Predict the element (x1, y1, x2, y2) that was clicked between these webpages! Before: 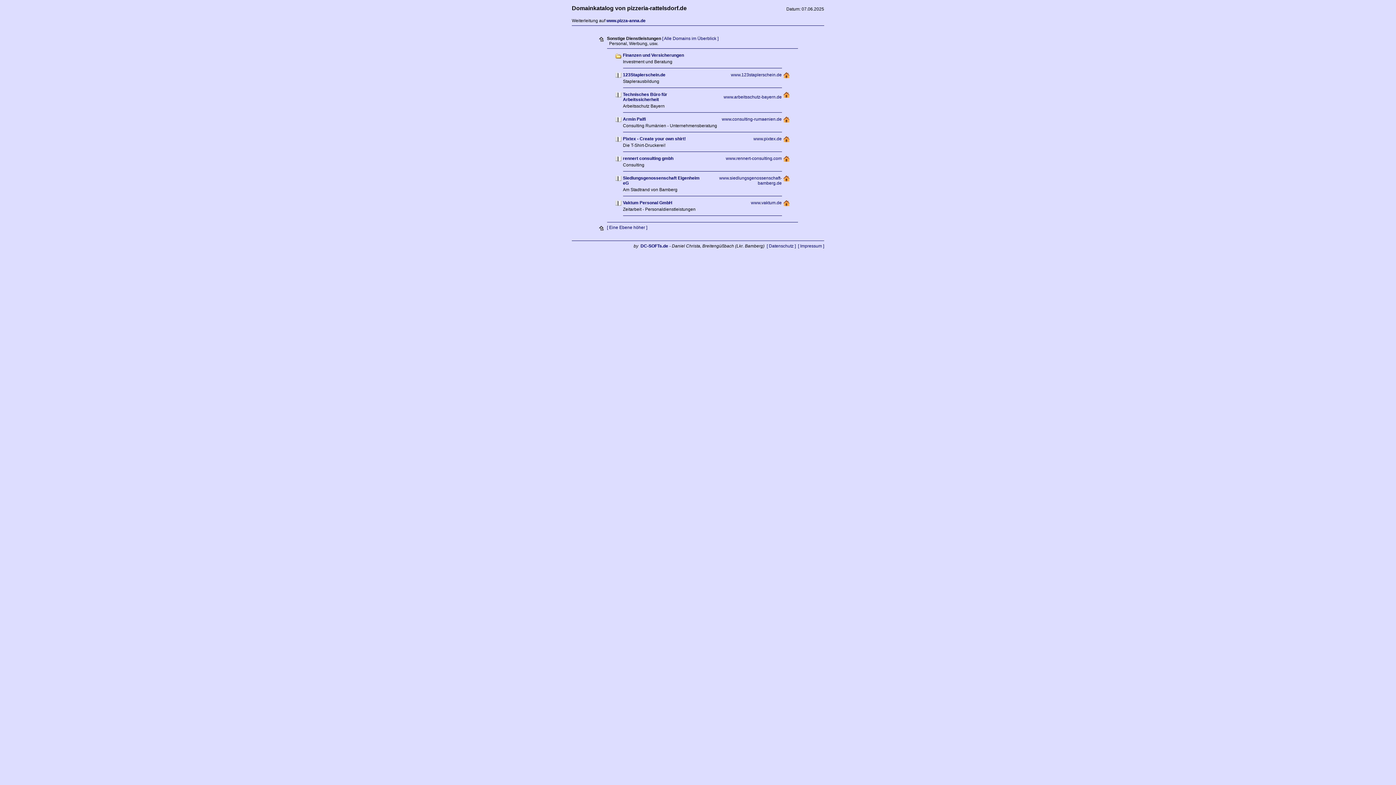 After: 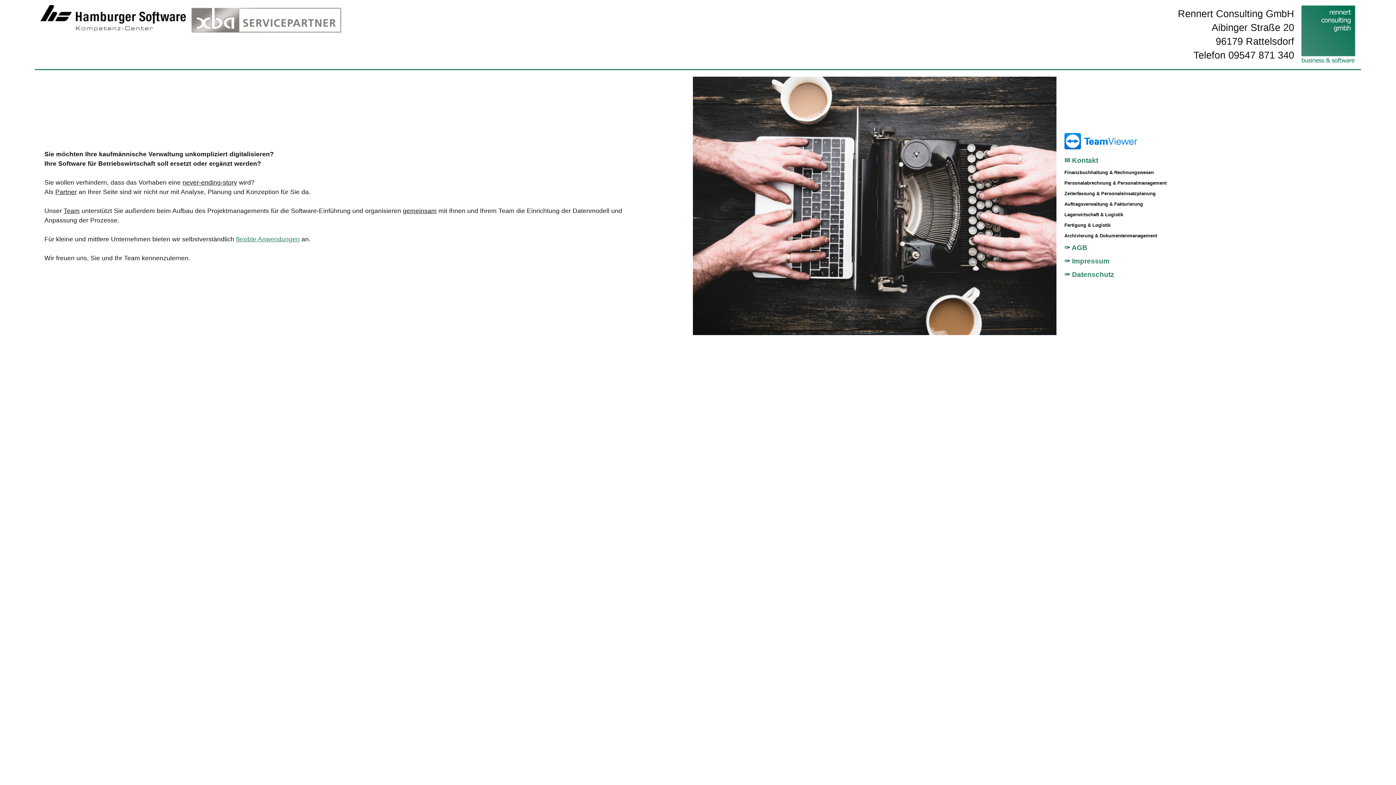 Action: label: www.rennert-consulting.com bbox: (726, 156, 782, 161)